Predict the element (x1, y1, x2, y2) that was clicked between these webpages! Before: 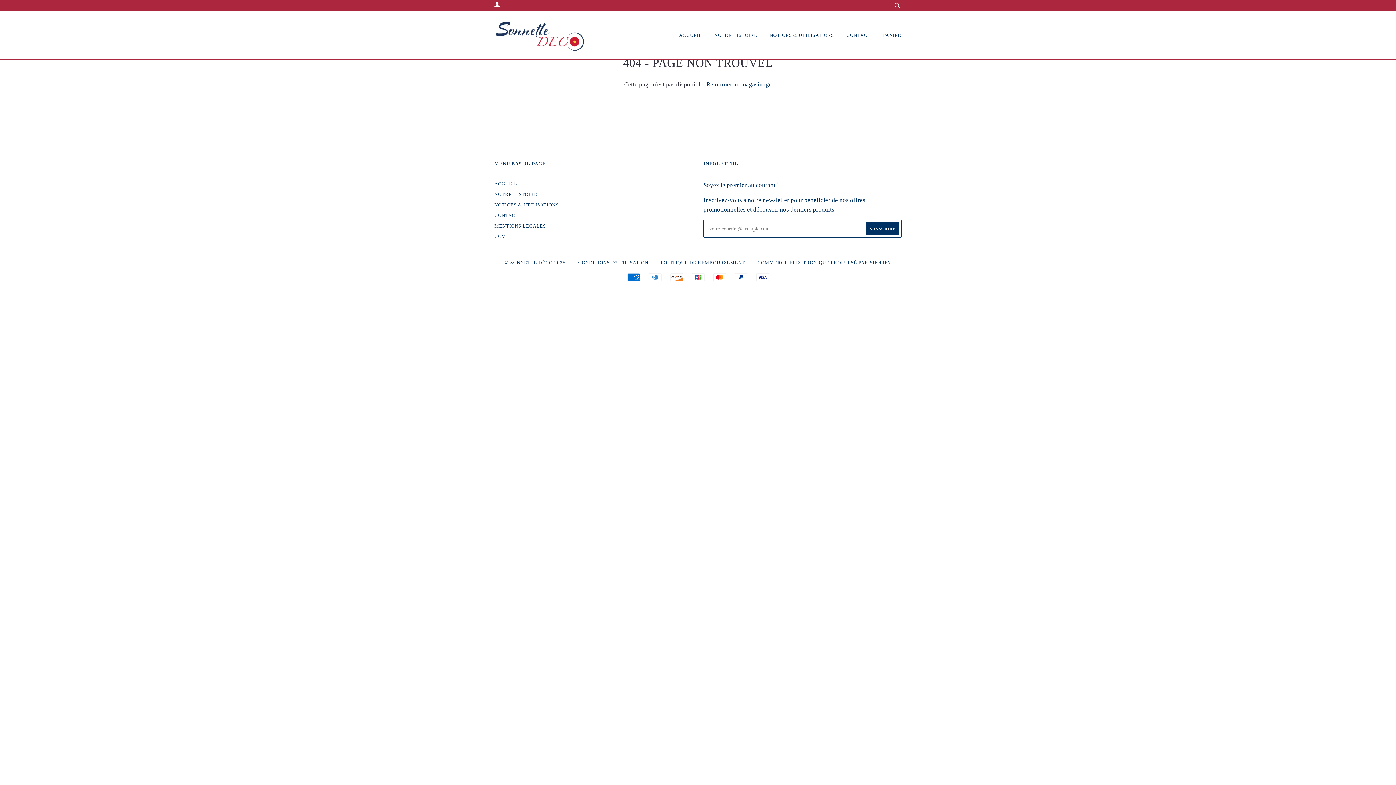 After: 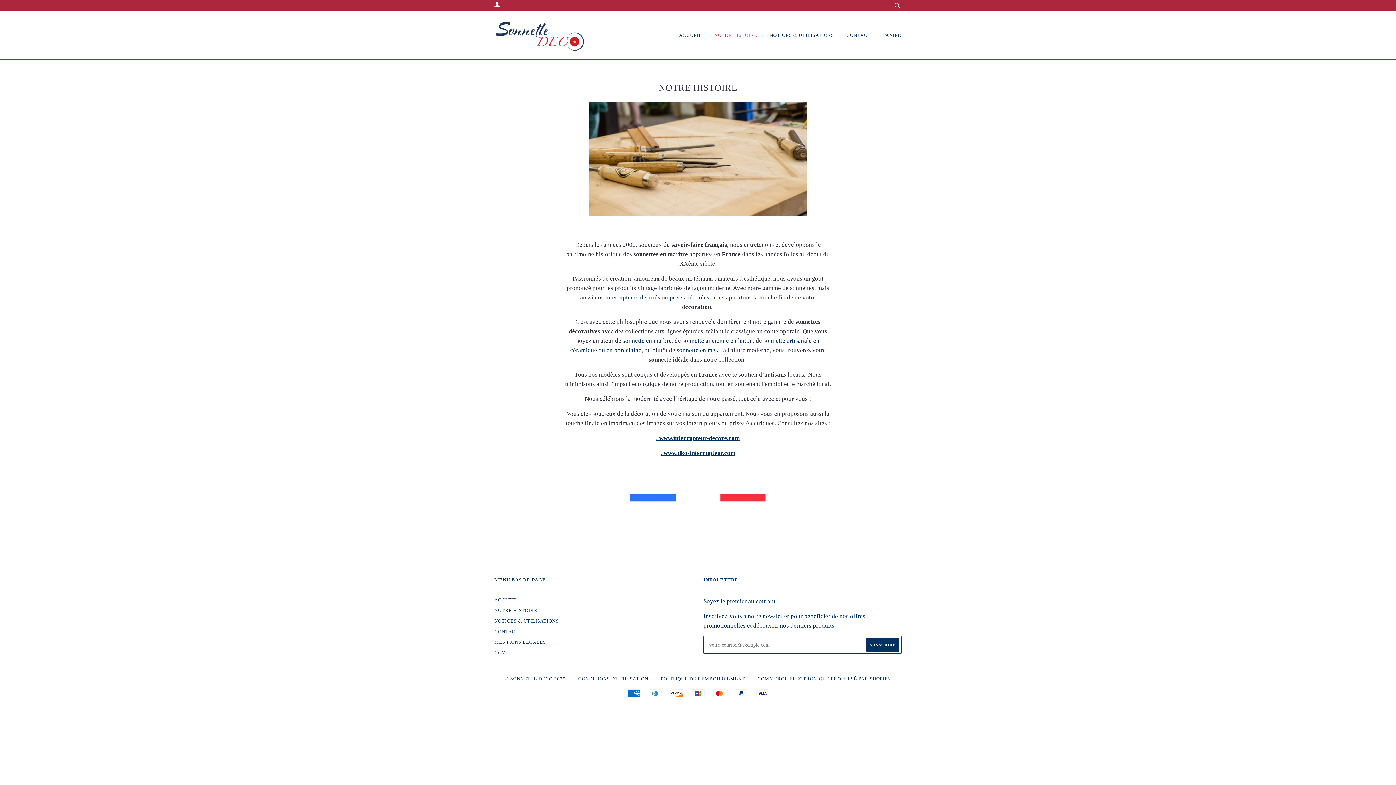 Action: label: NOTRE HISTOIRE bbox: (494, 192, 537, 197)